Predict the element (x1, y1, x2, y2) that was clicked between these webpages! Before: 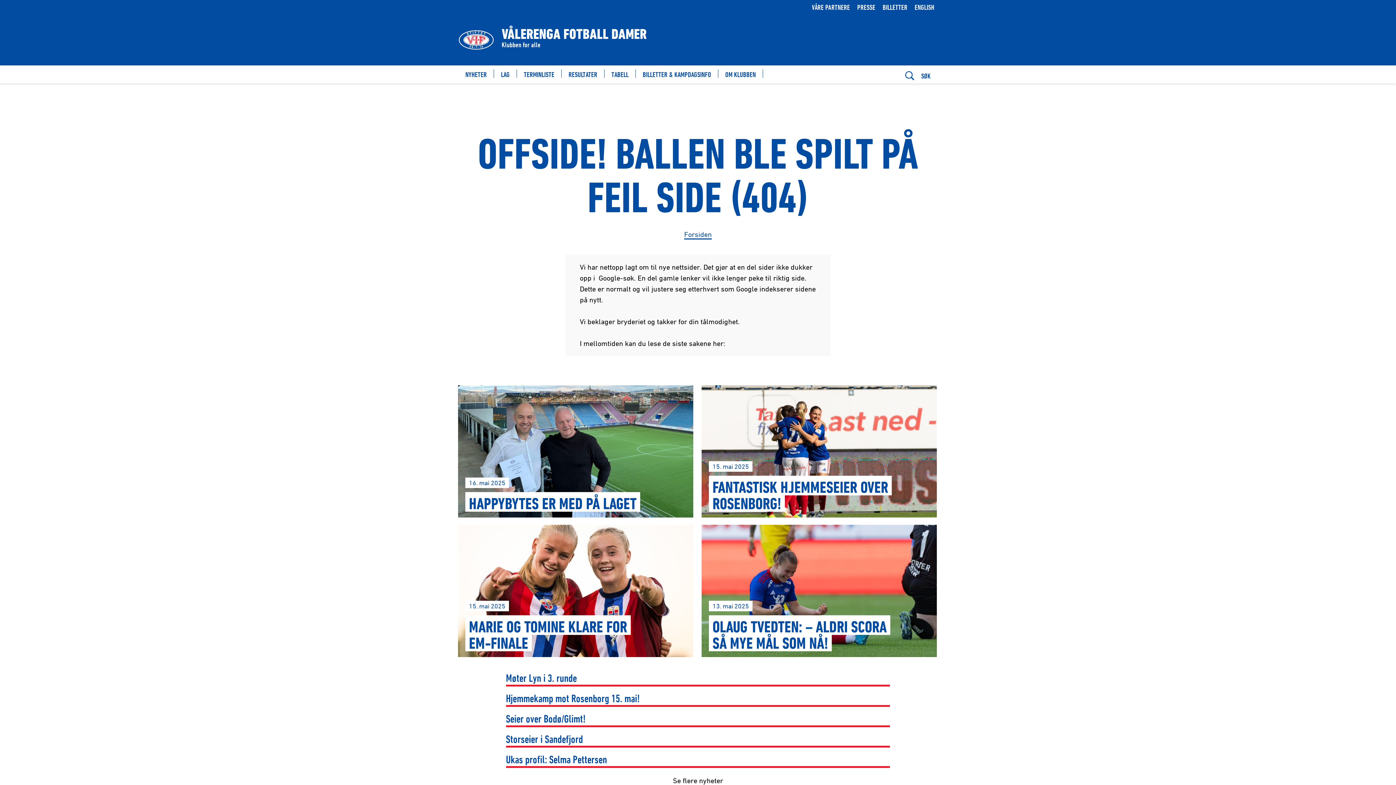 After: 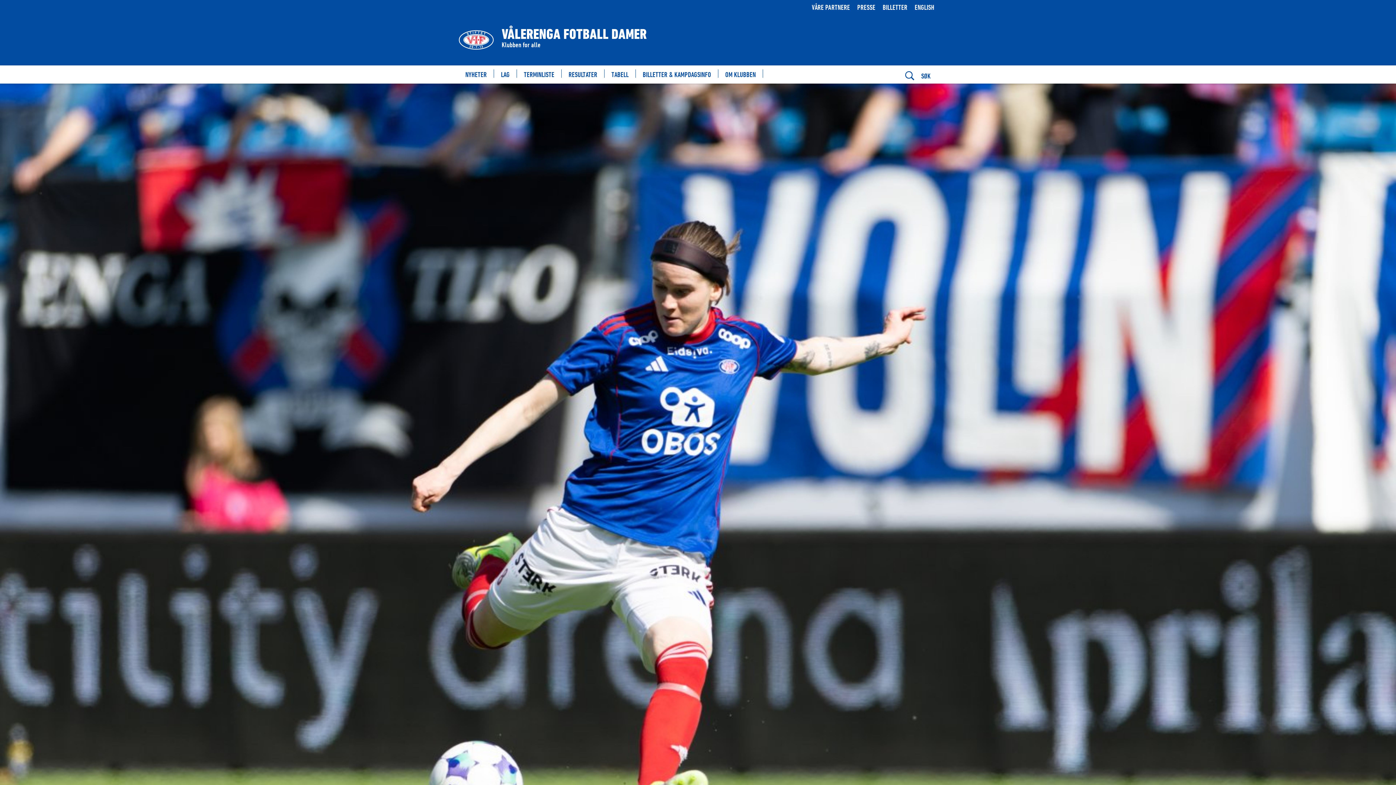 Action: label: Møter Lyn i 3. runde bbox: (506, 672, 890, 685)